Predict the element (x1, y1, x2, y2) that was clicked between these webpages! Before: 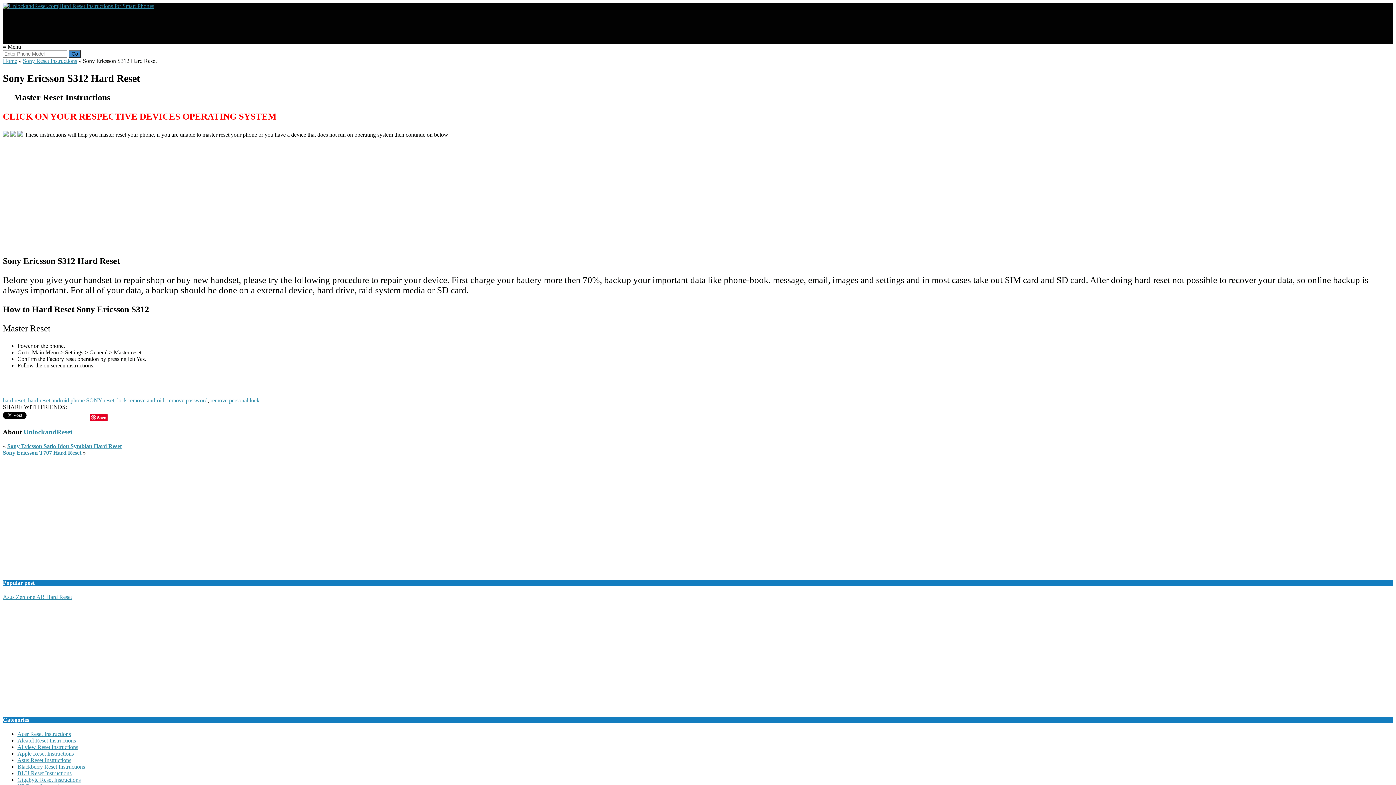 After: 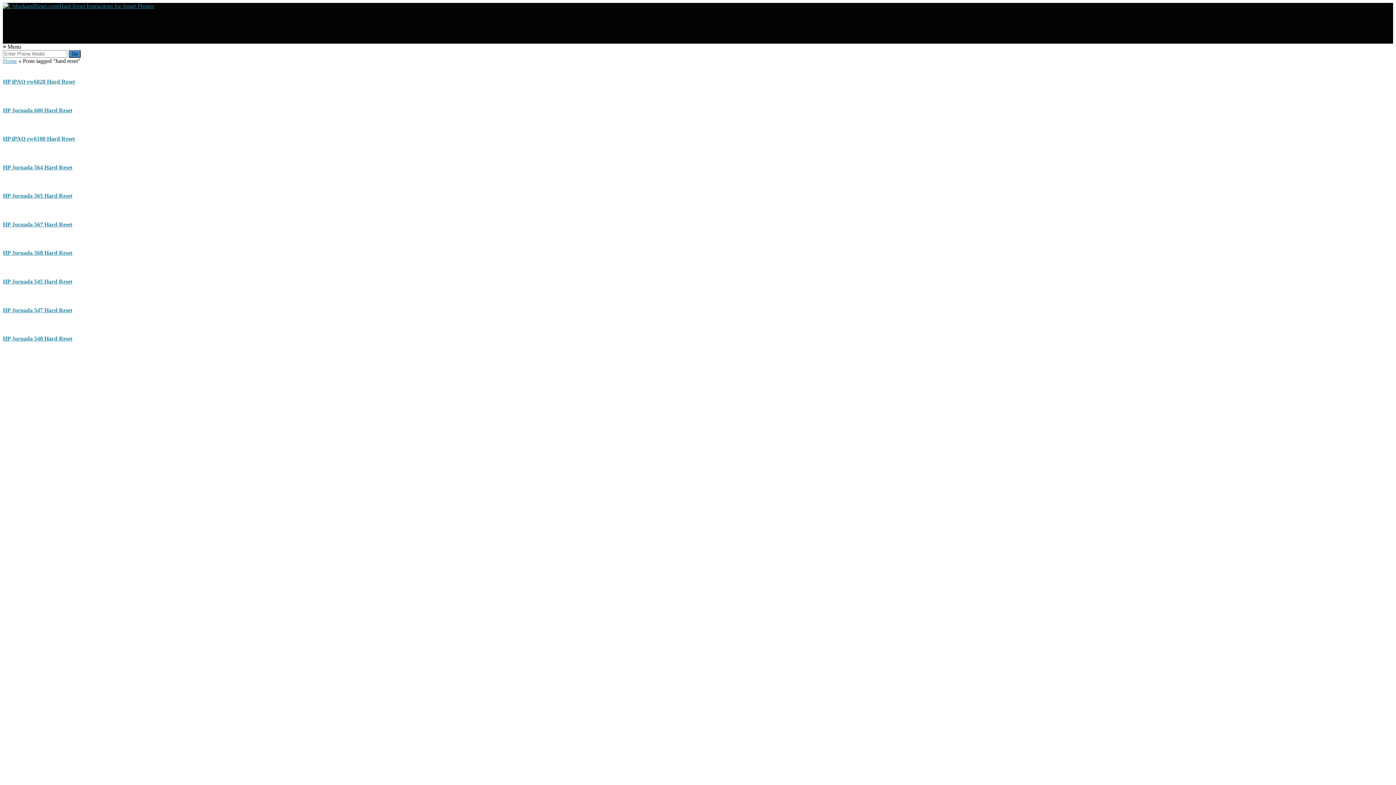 Action: label: hard reset bbox: (2, 397, 25, 403)